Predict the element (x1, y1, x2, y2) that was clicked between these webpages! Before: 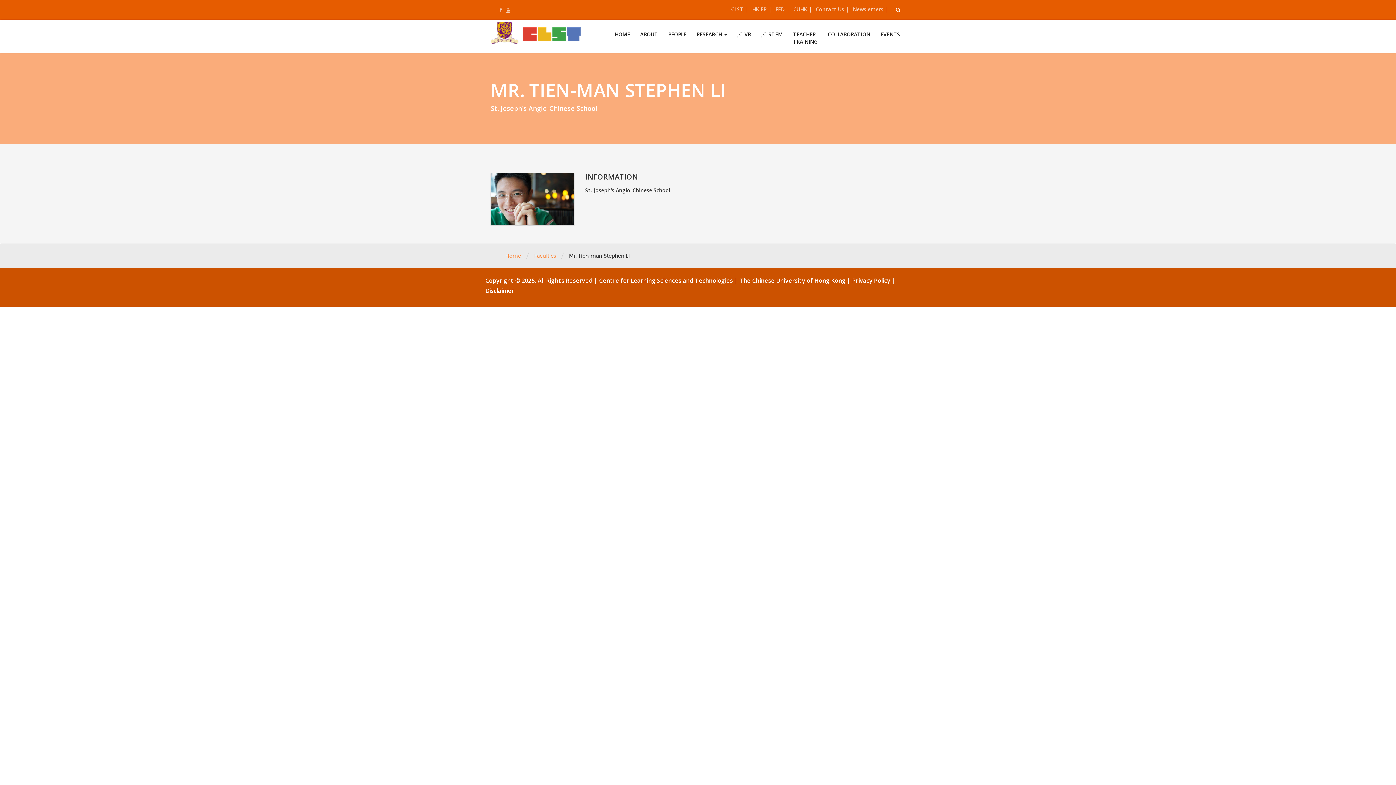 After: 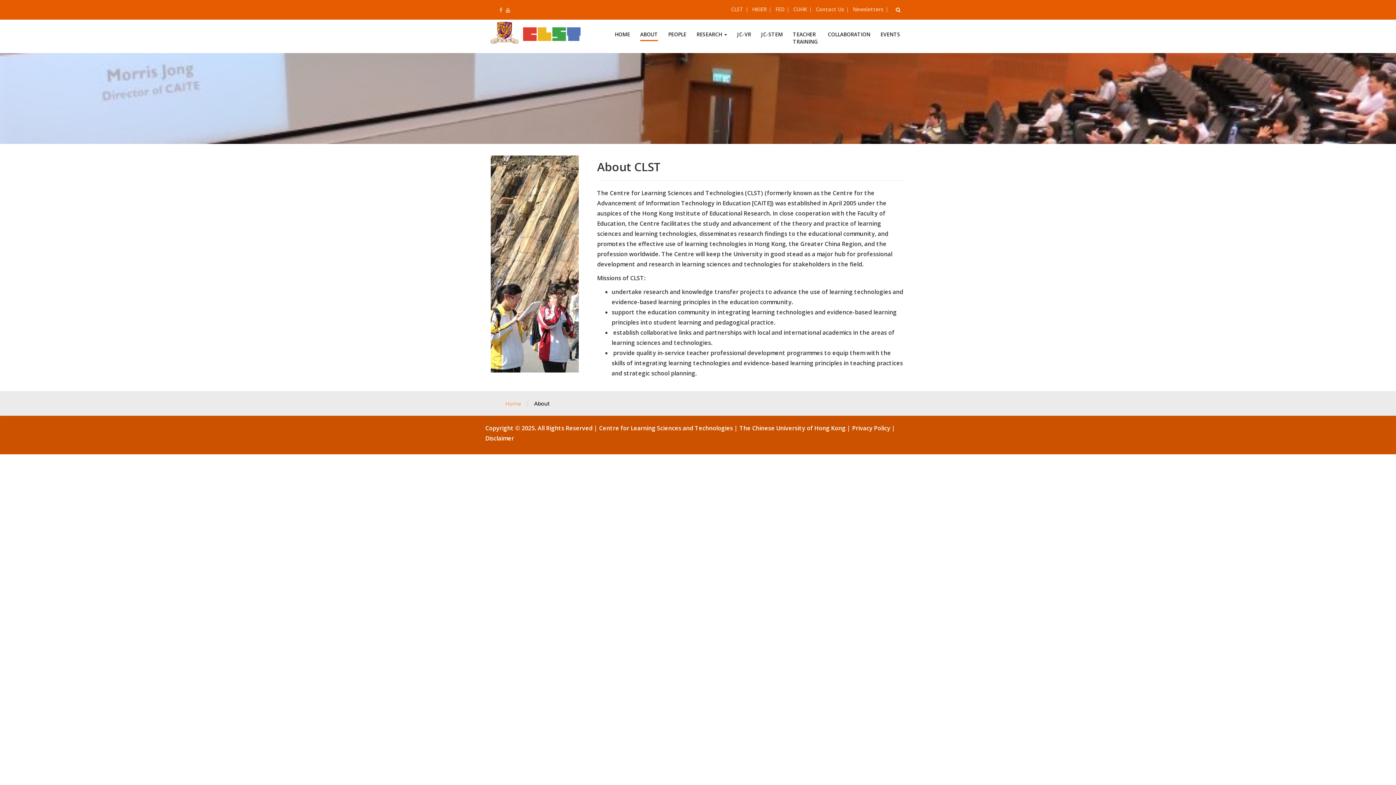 Action: label: ABOUT bbox: (640, 30, 658, 38)